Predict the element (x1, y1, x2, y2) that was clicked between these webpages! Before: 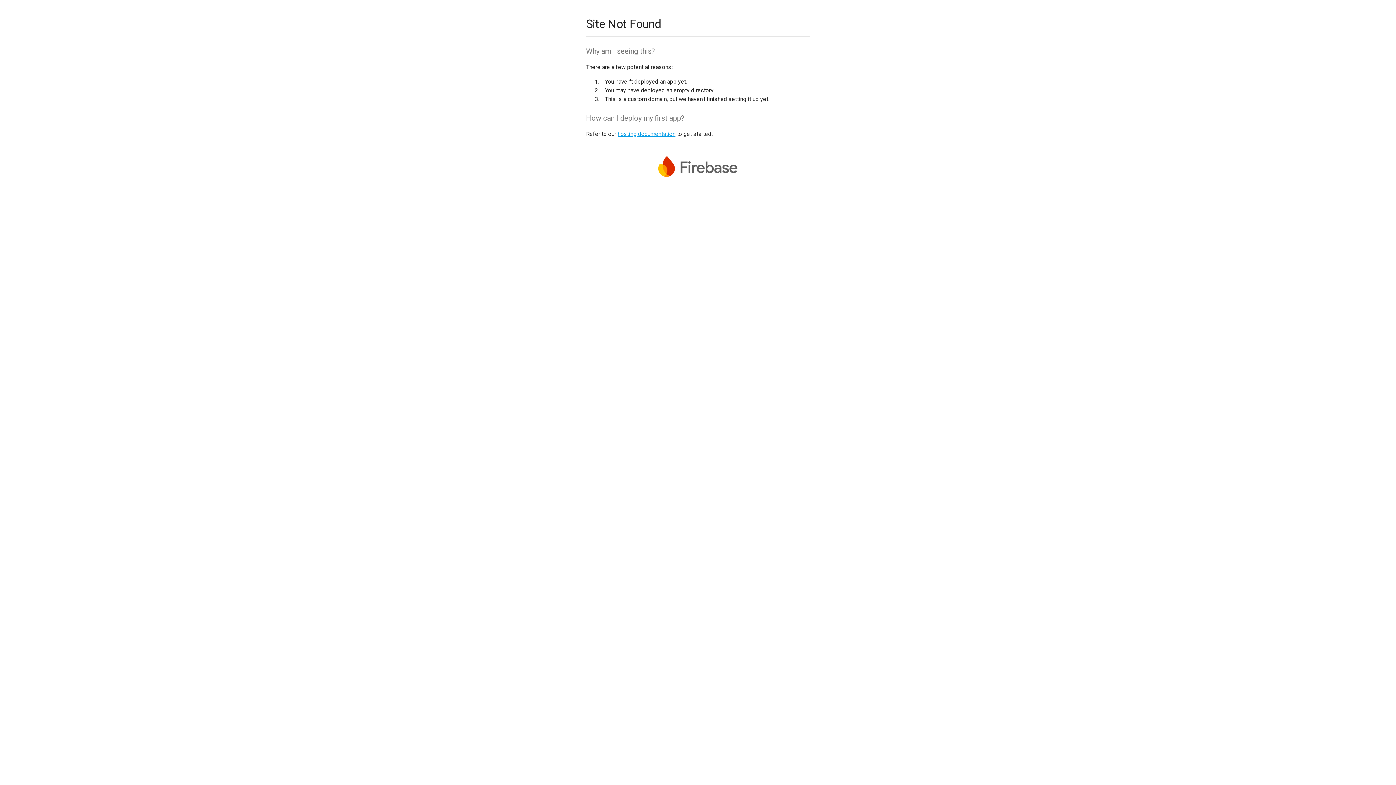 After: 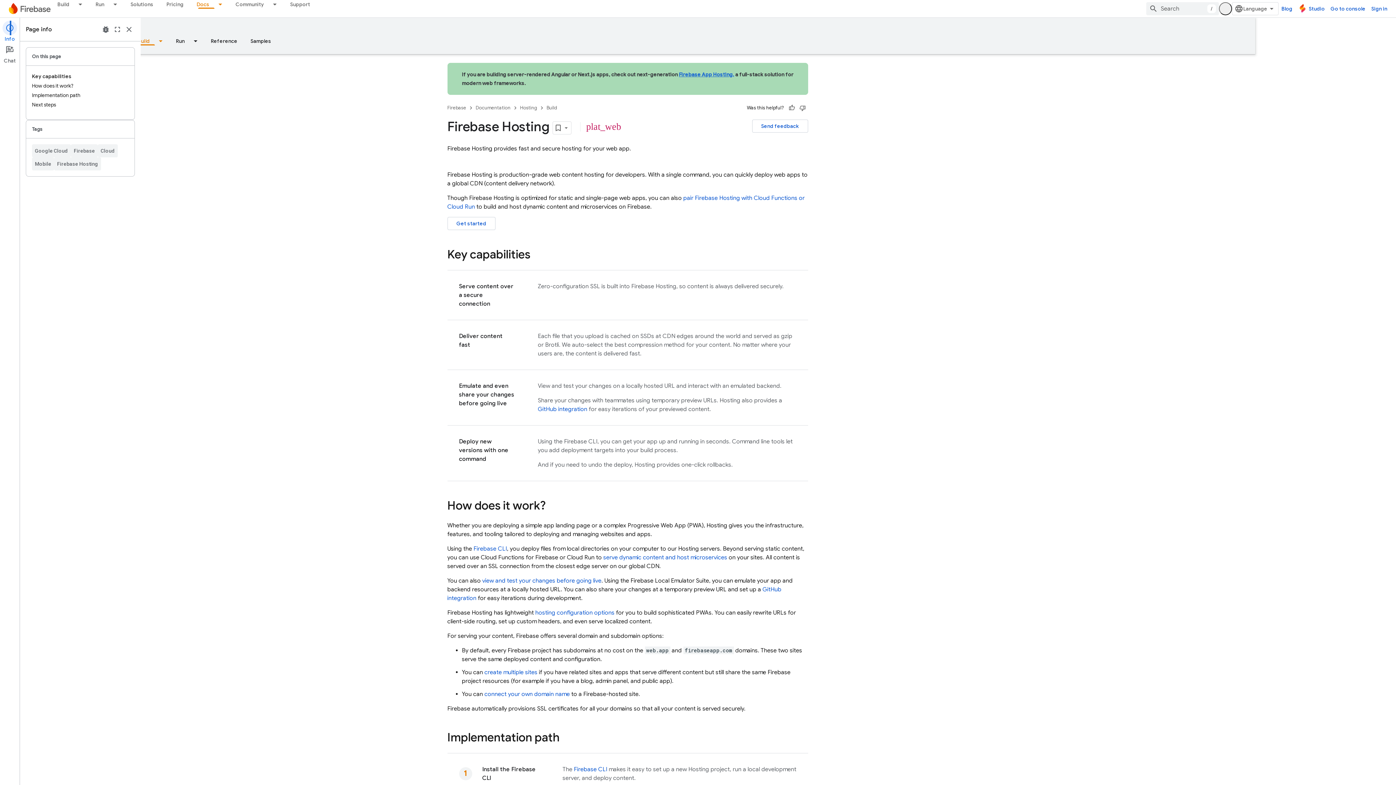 Action: bbox: (617, 130, 675, 137) label: hosting documentation